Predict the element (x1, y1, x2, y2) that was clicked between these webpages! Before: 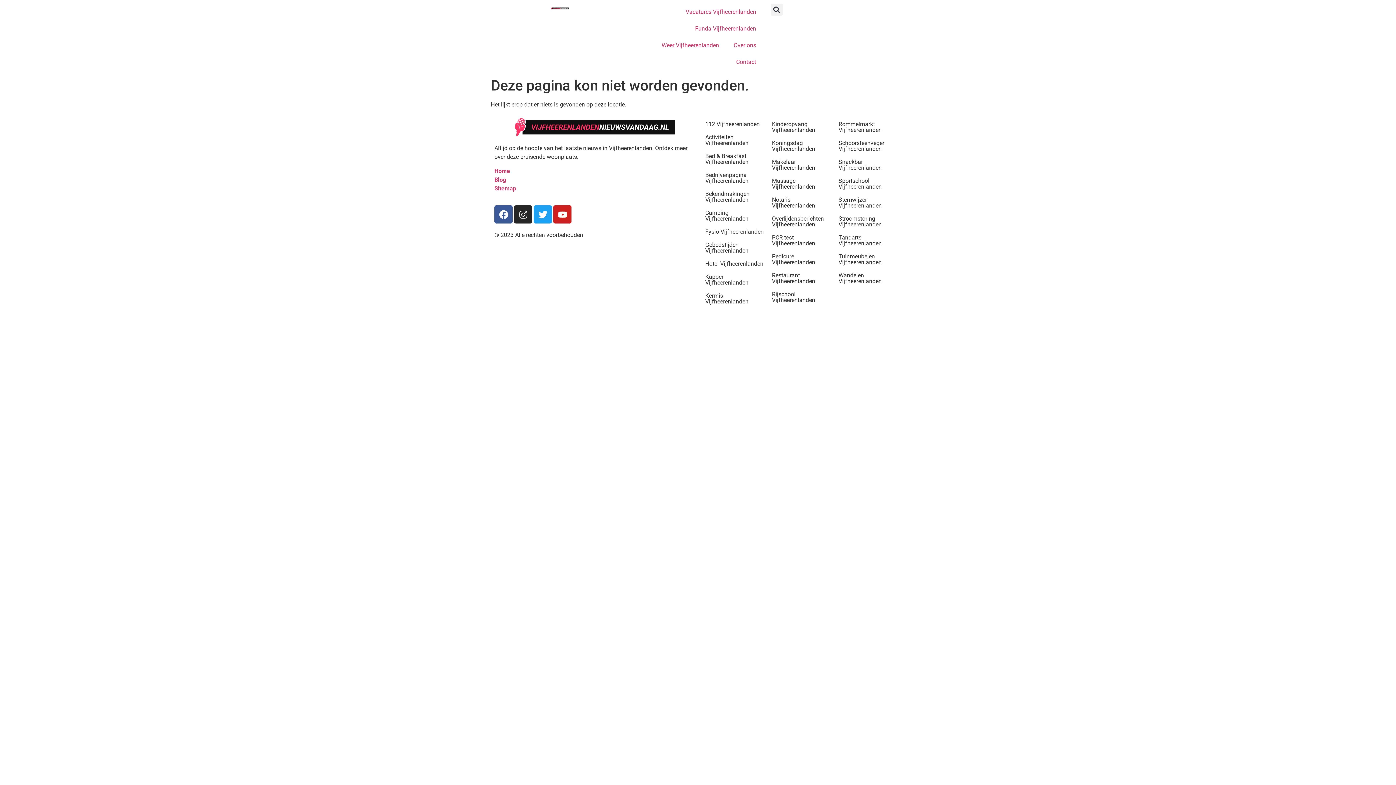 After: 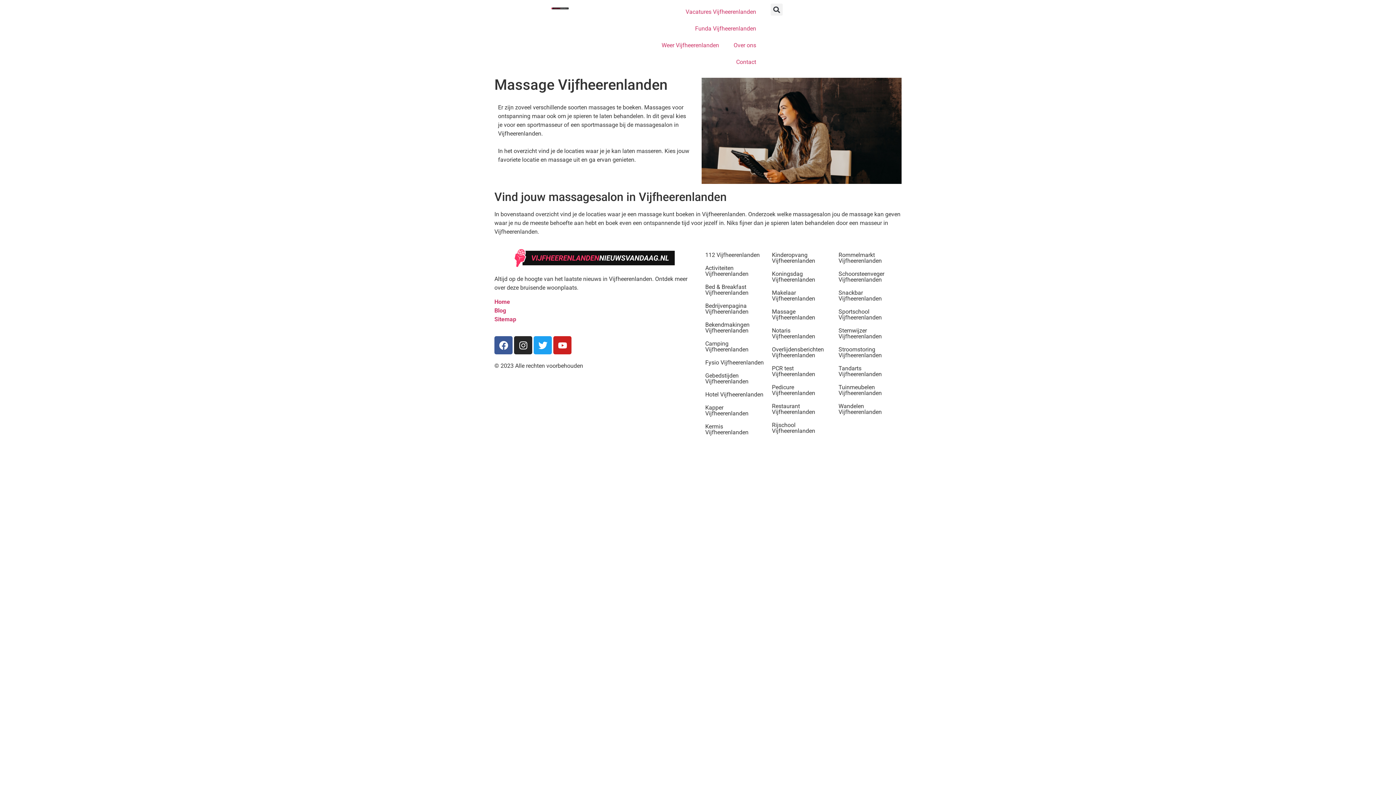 Action: label: Massage Vijfheerenlanden bbox: (772, 177, 815, 190)